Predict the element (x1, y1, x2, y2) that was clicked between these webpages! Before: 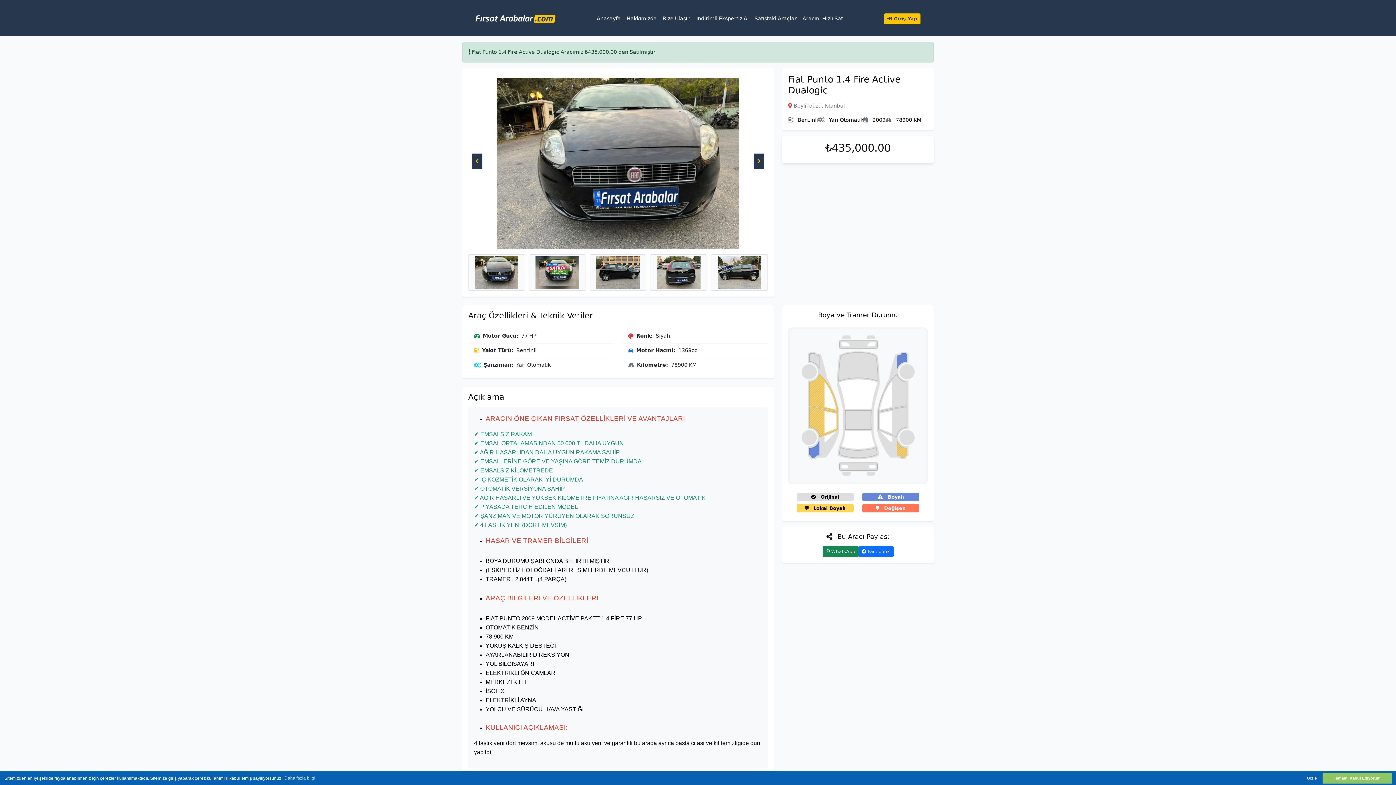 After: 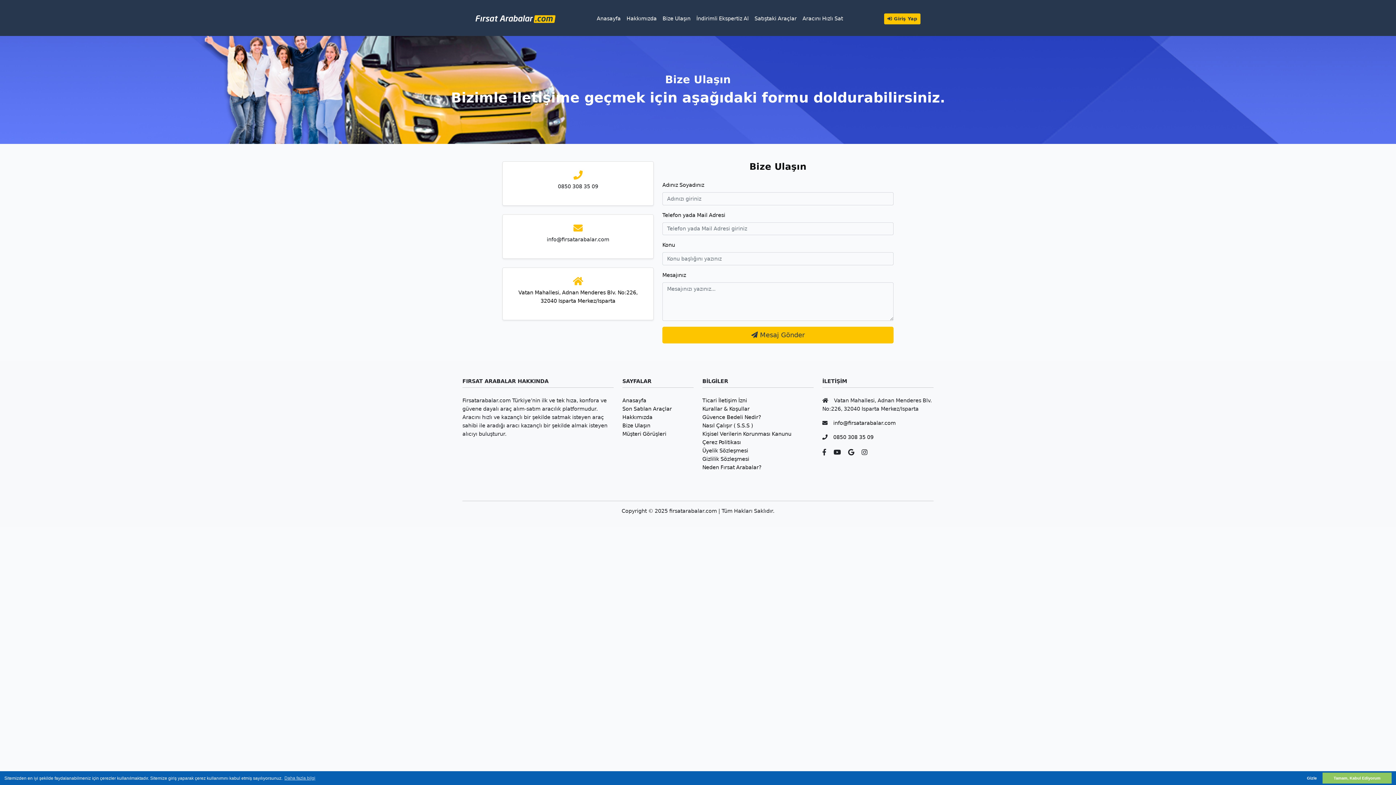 Action: label: Bize Ulaşın bbox: (659, 11, 693, 25)